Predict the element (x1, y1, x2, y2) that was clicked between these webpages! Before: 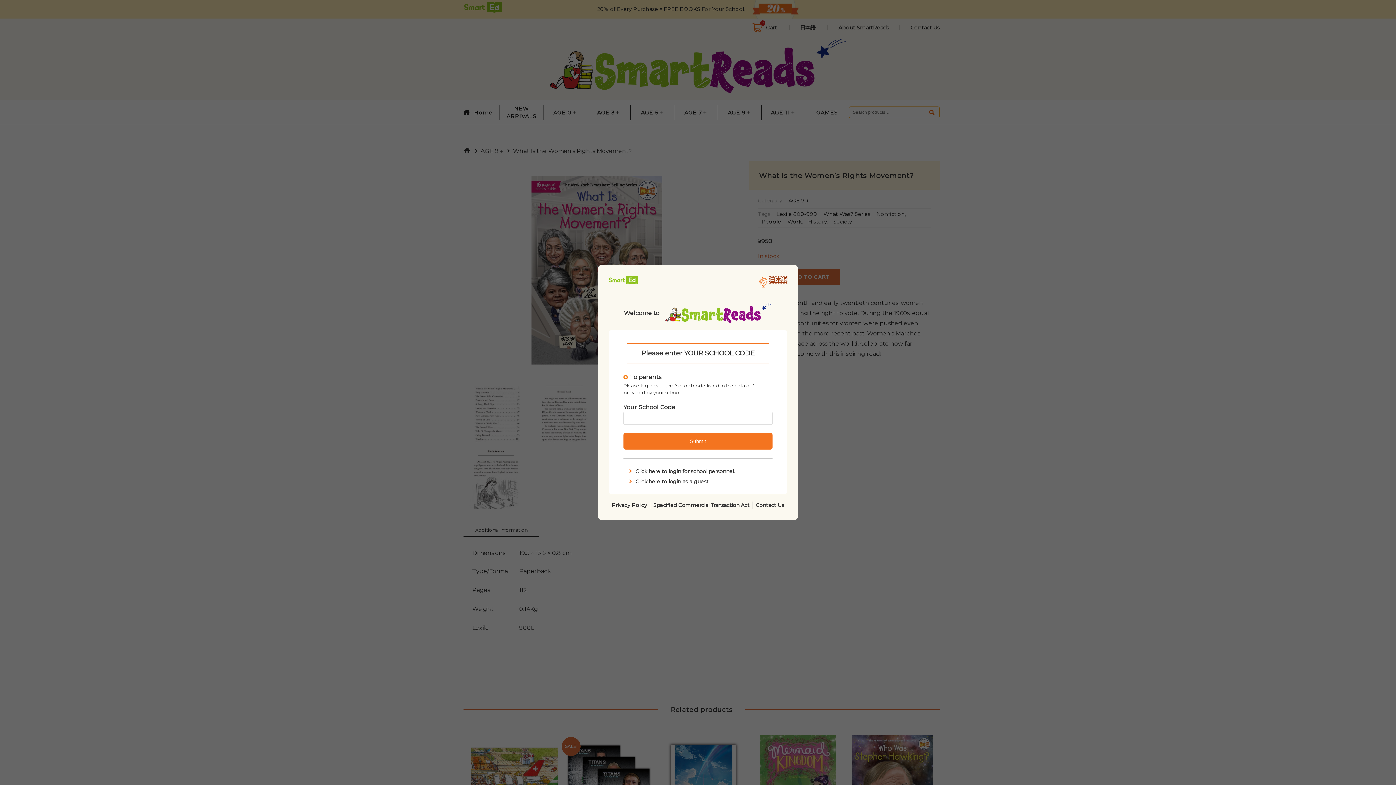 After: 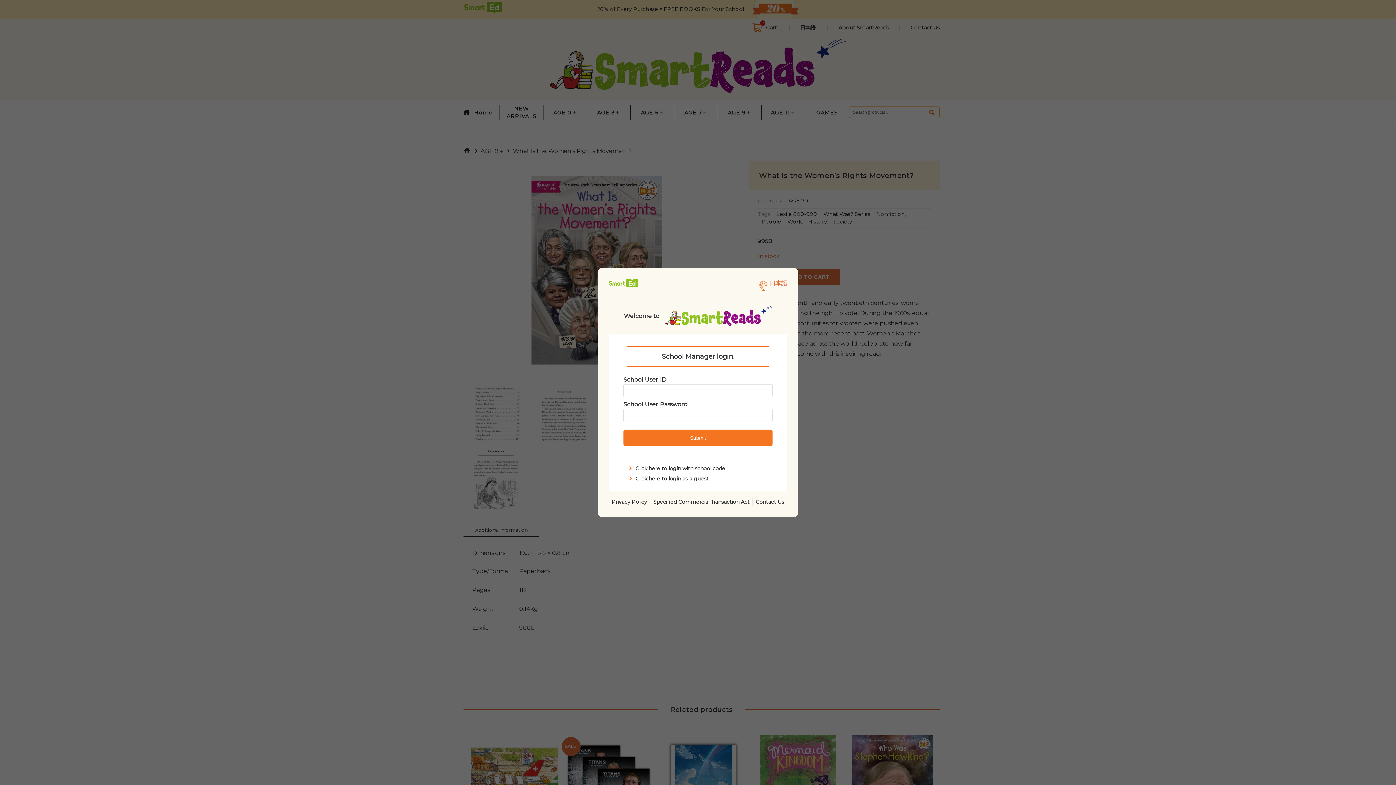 Action: bbox: (623, 464, 739, 479) label: Click here to login for school personnel.